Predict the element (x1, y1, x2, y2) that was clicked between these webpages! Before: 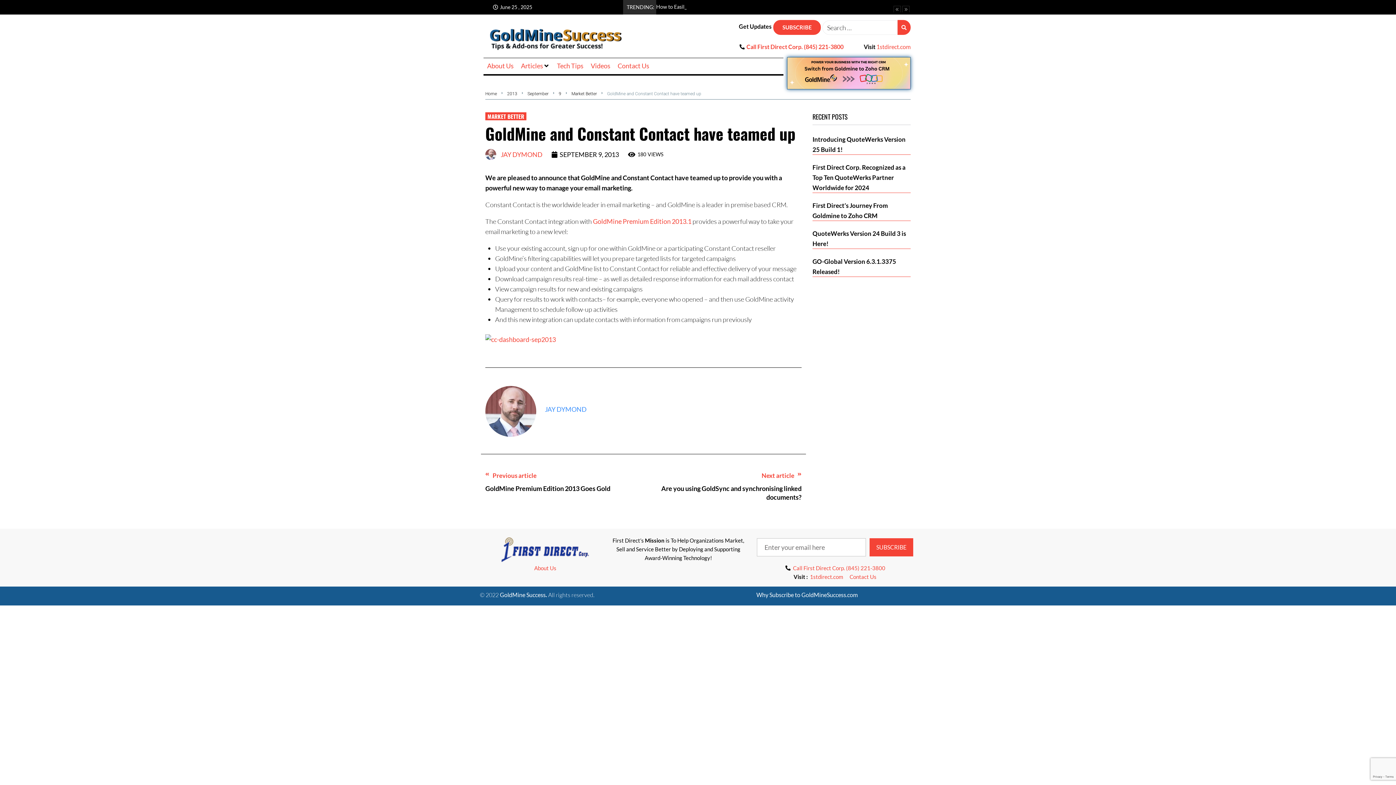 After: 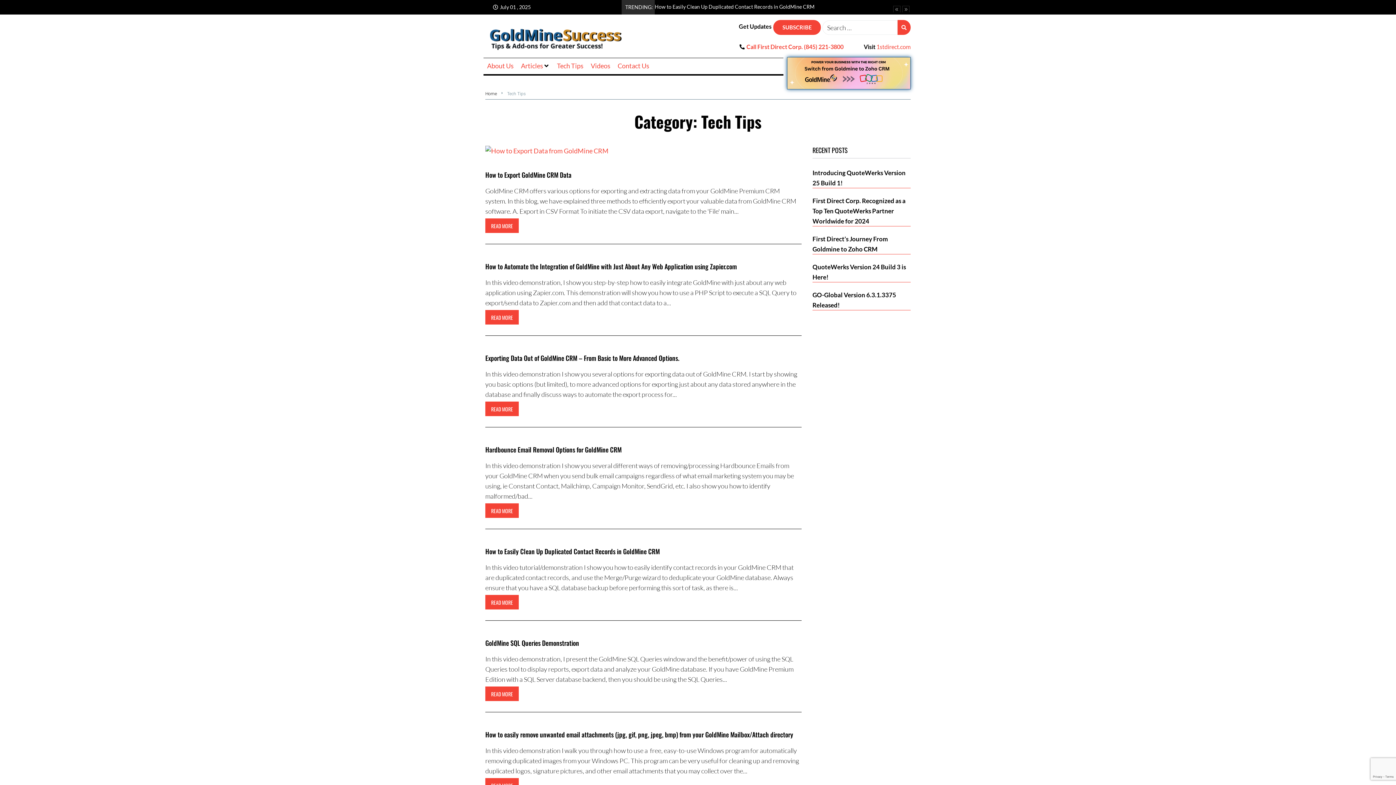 Action: bbox: (557, 60, 583, 70) label: Tech Tips